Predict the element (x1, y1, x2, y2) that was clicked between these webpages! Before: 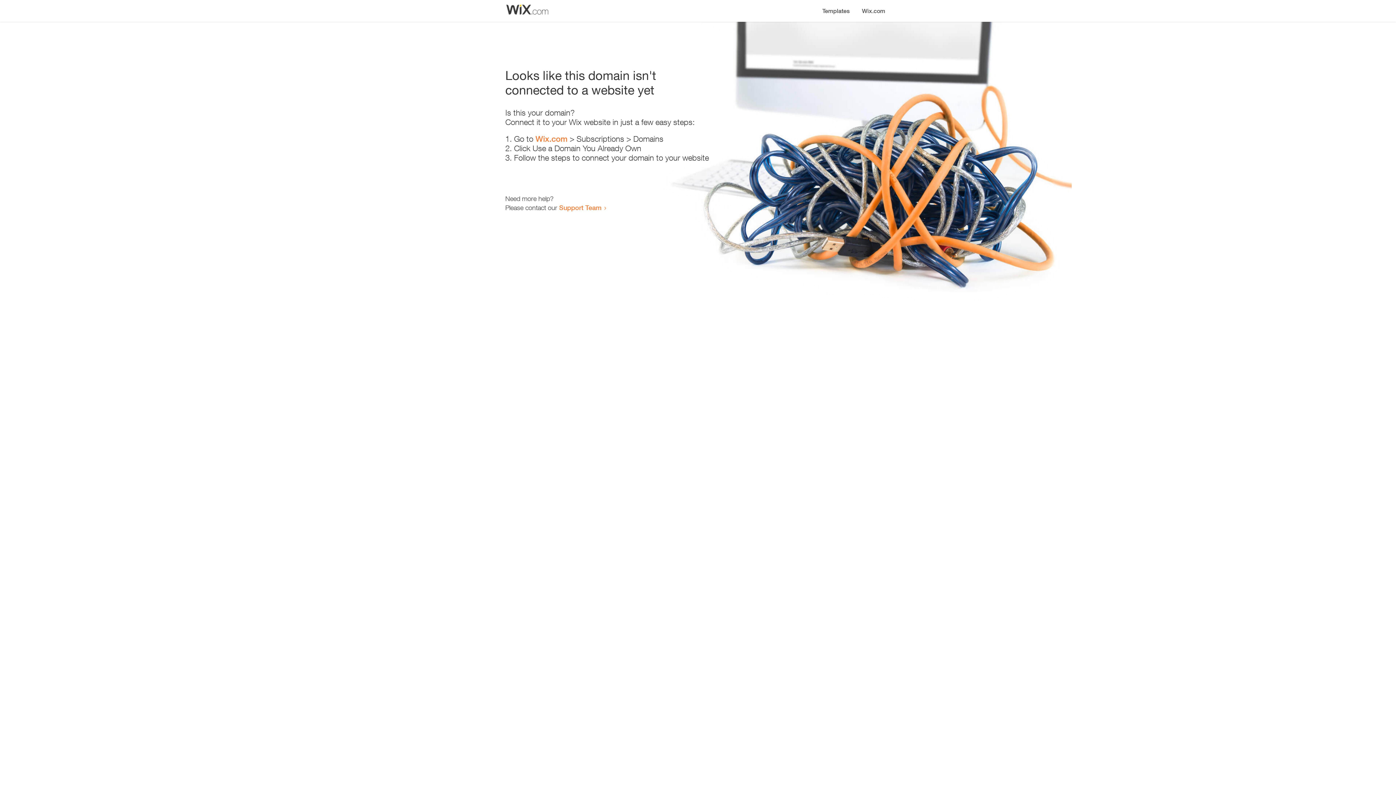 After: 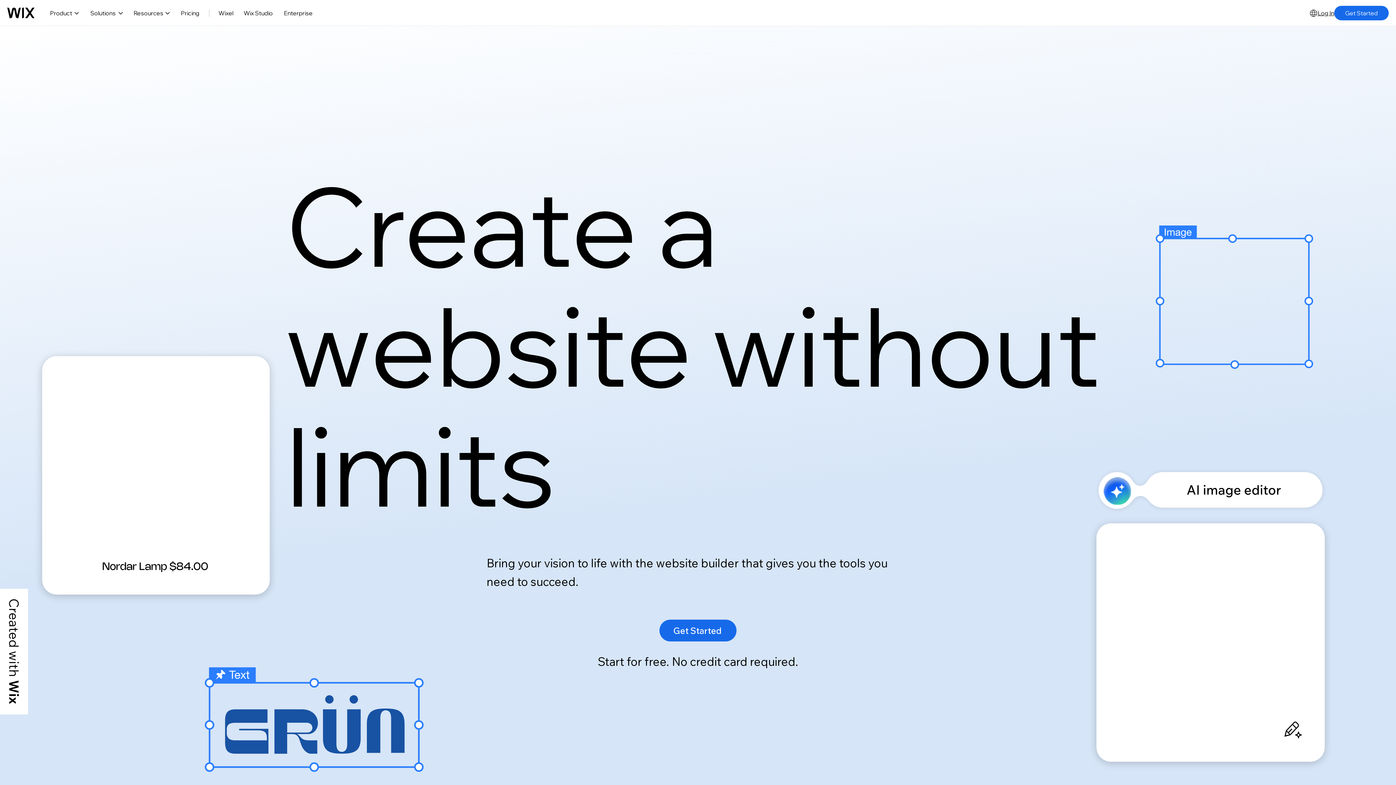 Action: label: Wix.com bbox: (535, 134, 567, 143)